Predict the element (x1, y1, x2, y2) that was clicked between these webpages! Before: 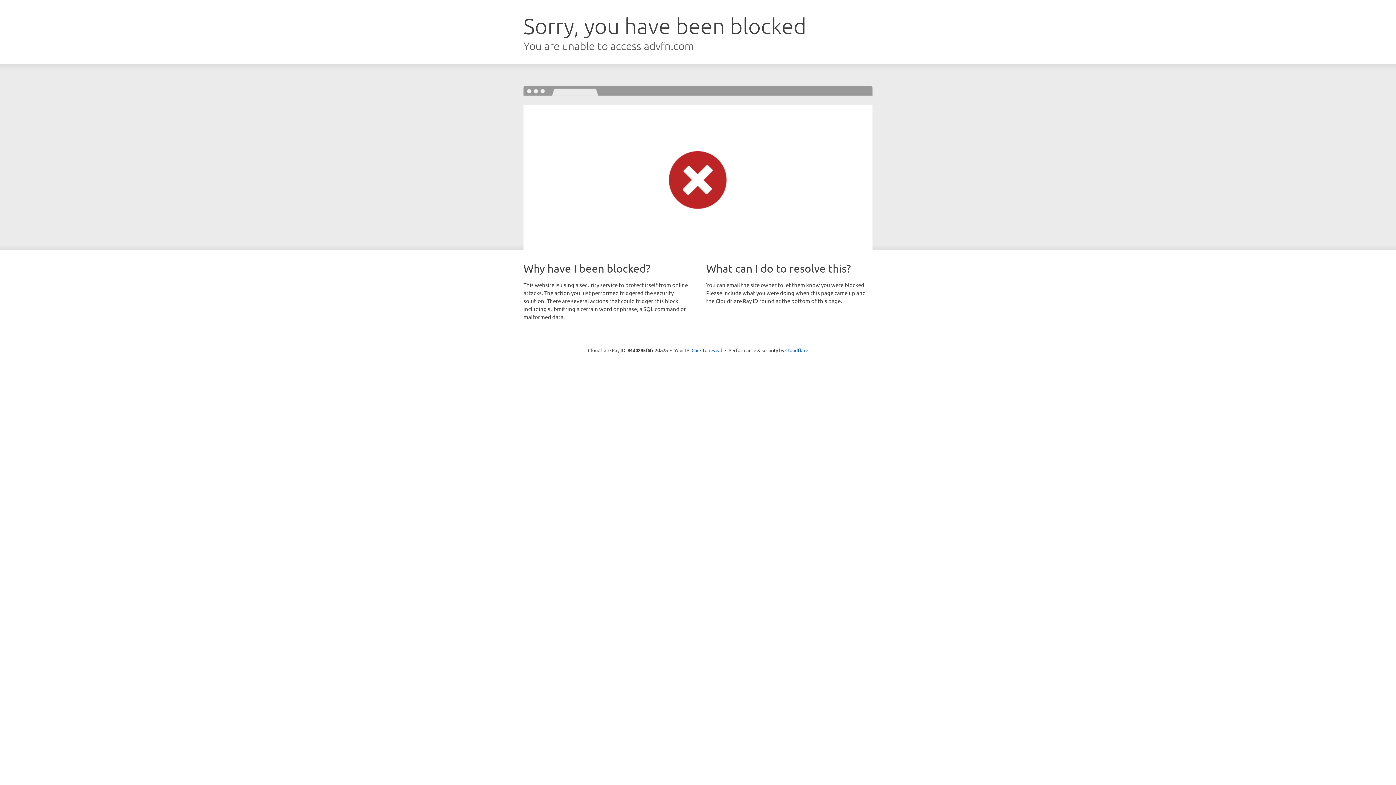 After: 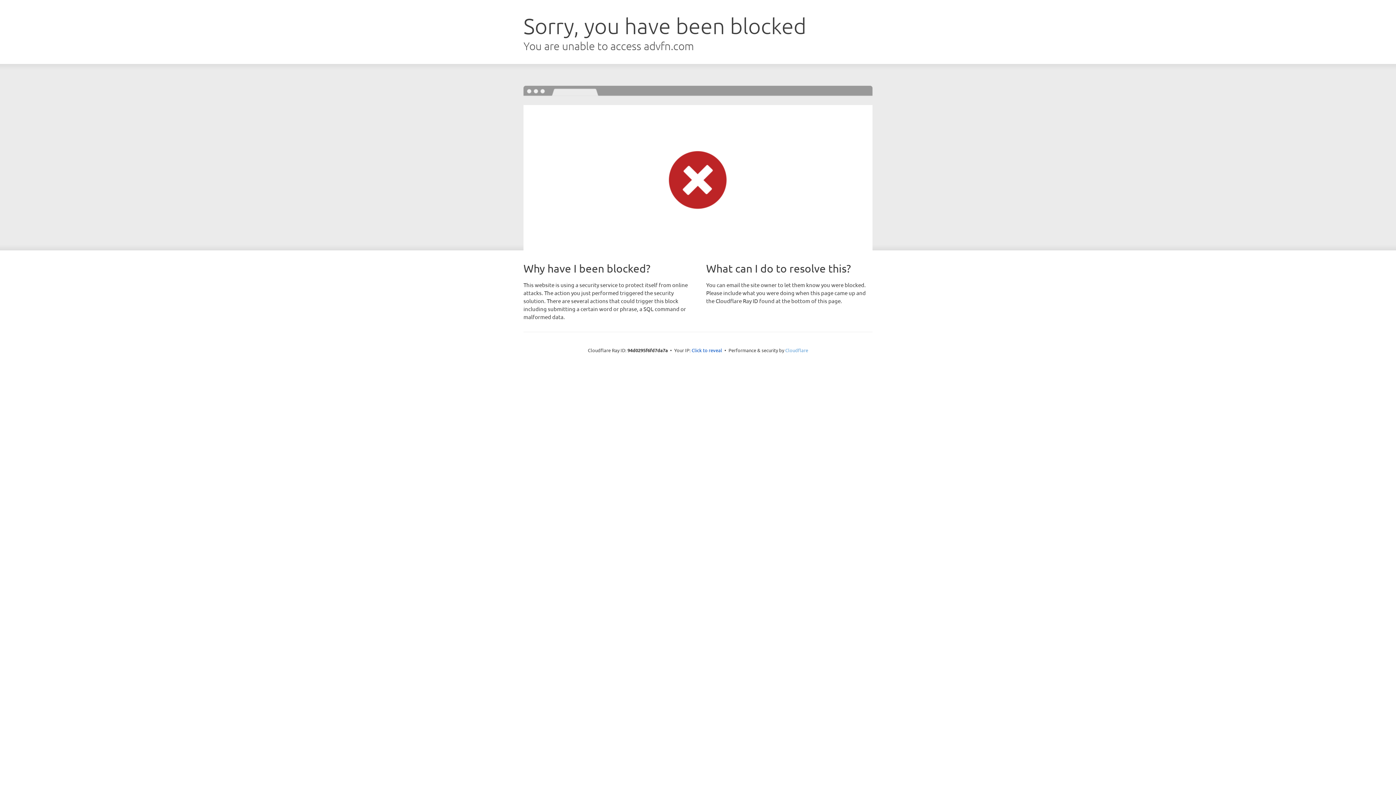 Action: label: Cloudflare bbox: (785, 347, 808, 353)